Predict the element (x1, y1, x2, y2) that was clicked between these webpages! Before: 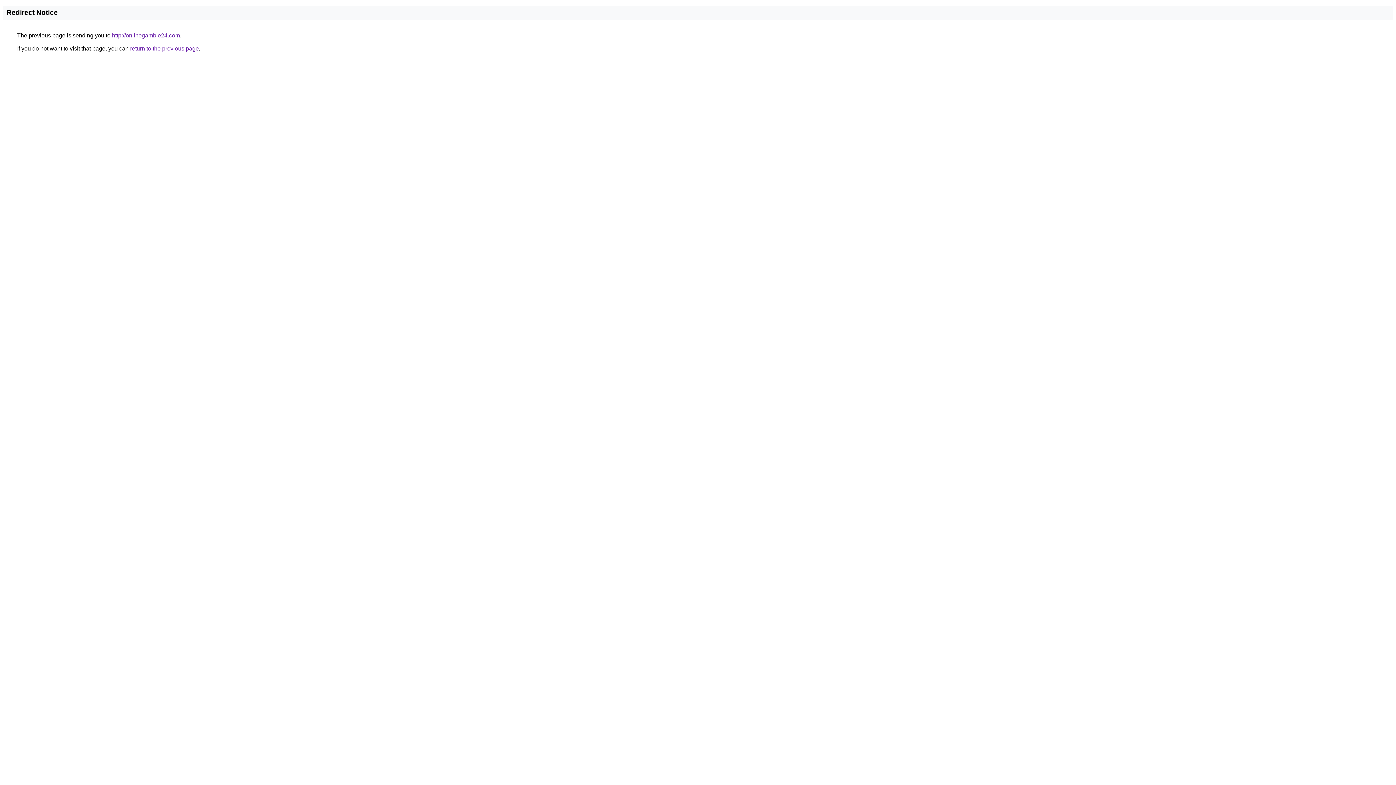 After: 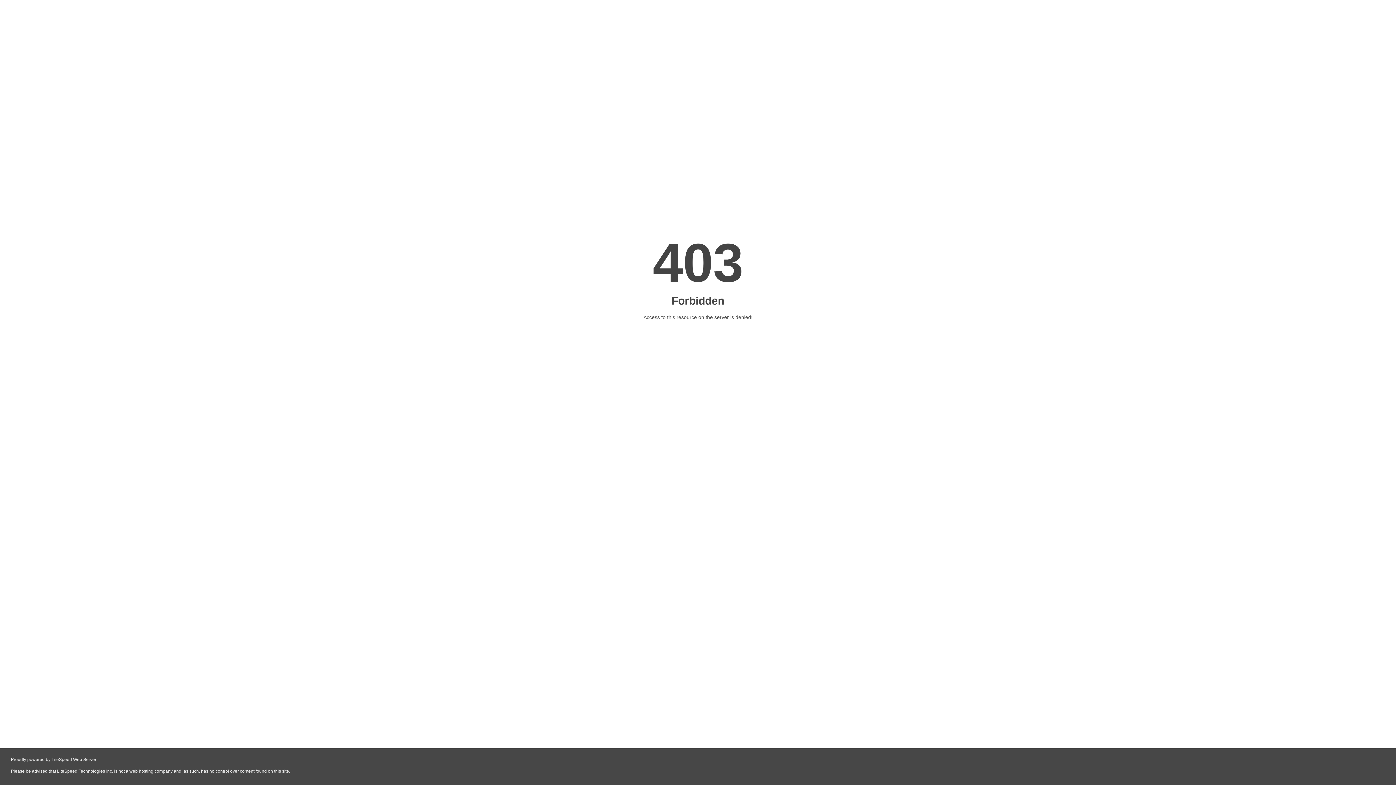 Action: label: http://onlinegamble24.com bbox: (112, 32, 180, 38)